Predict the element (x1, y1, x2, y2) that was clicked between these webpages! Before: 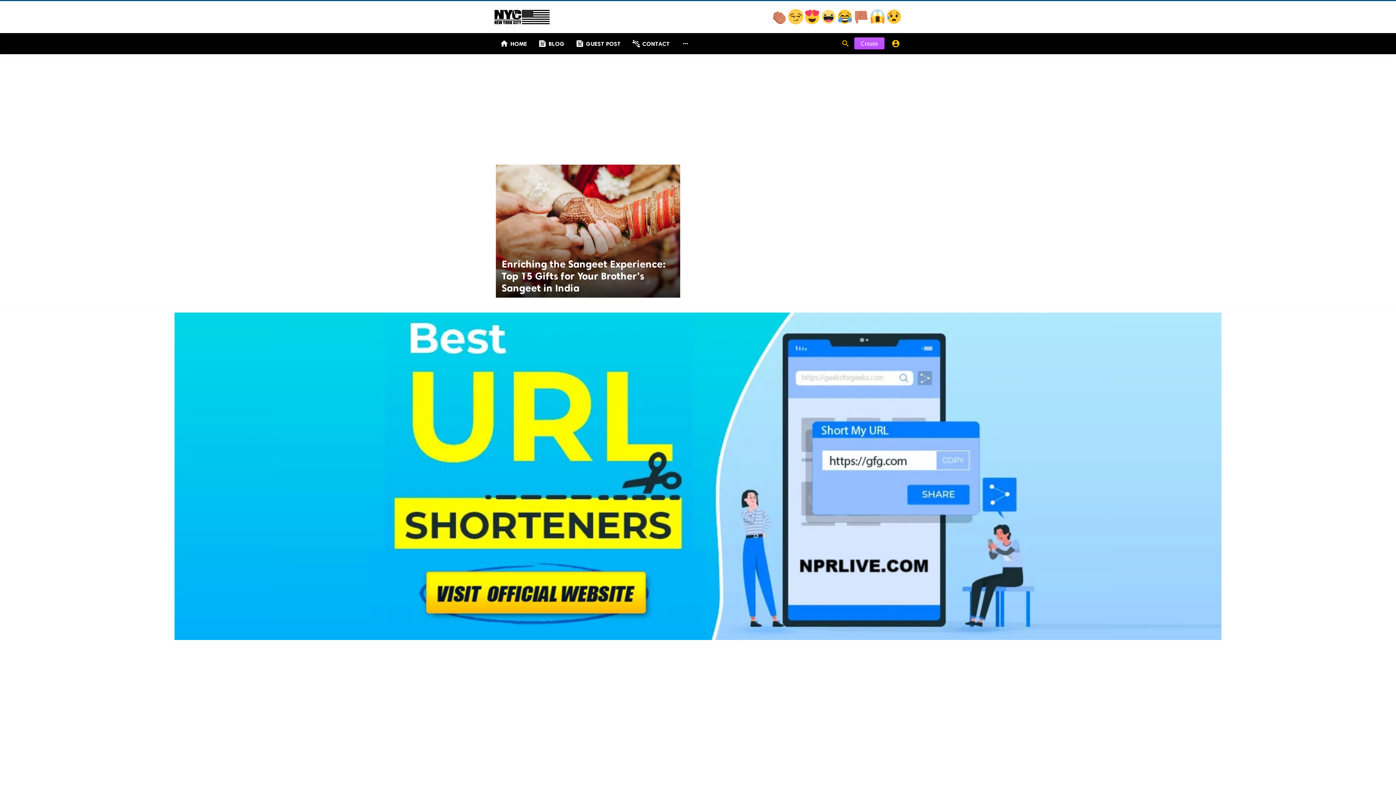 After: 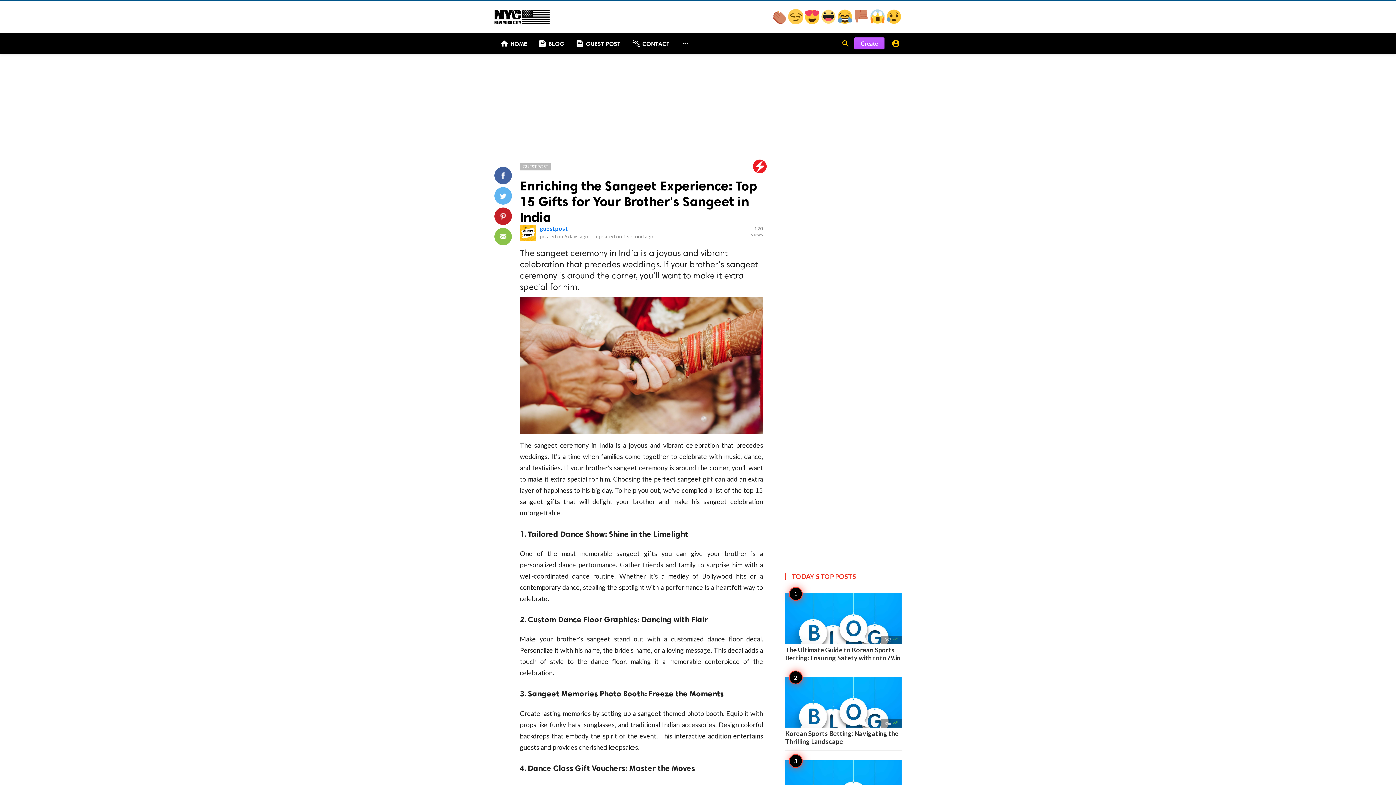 Action: bbox: (494, 163, 681, 299)